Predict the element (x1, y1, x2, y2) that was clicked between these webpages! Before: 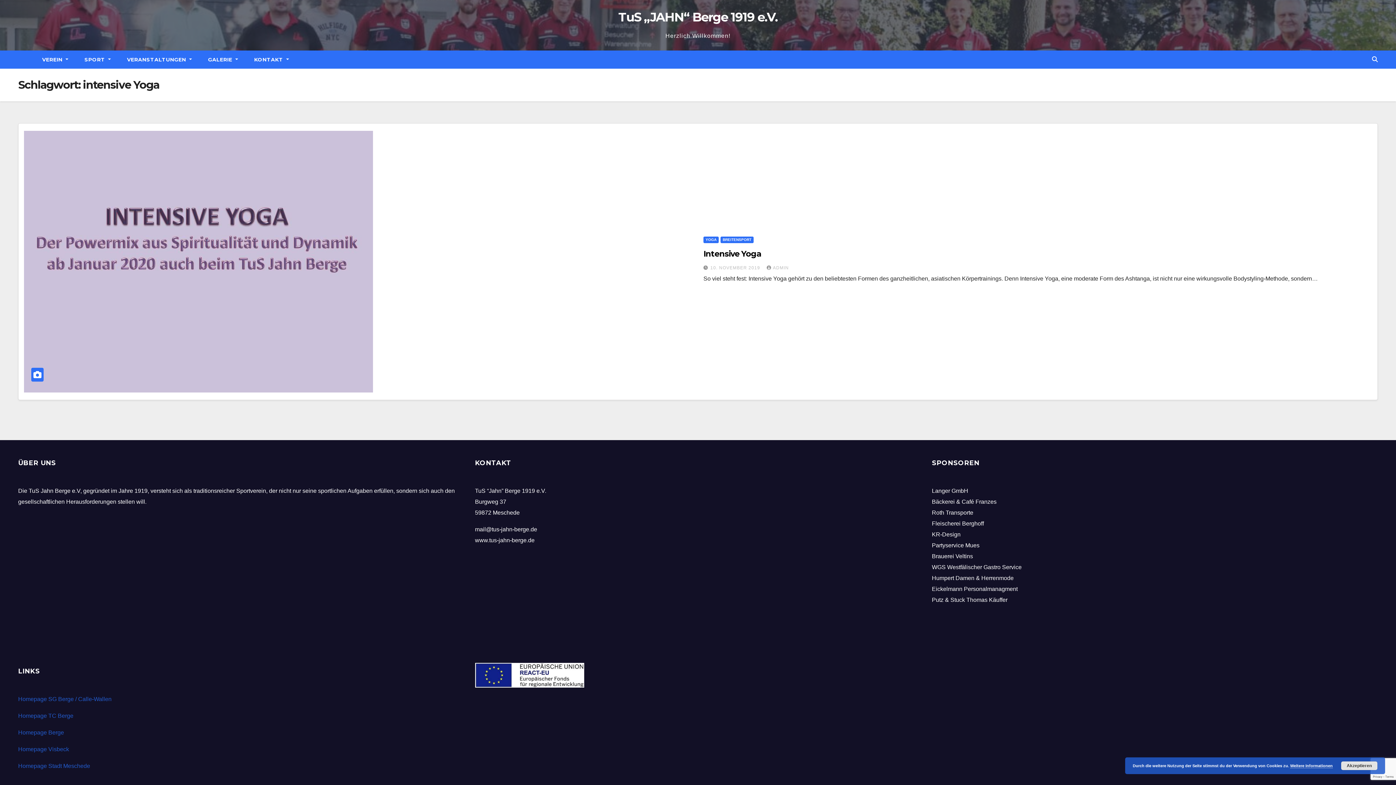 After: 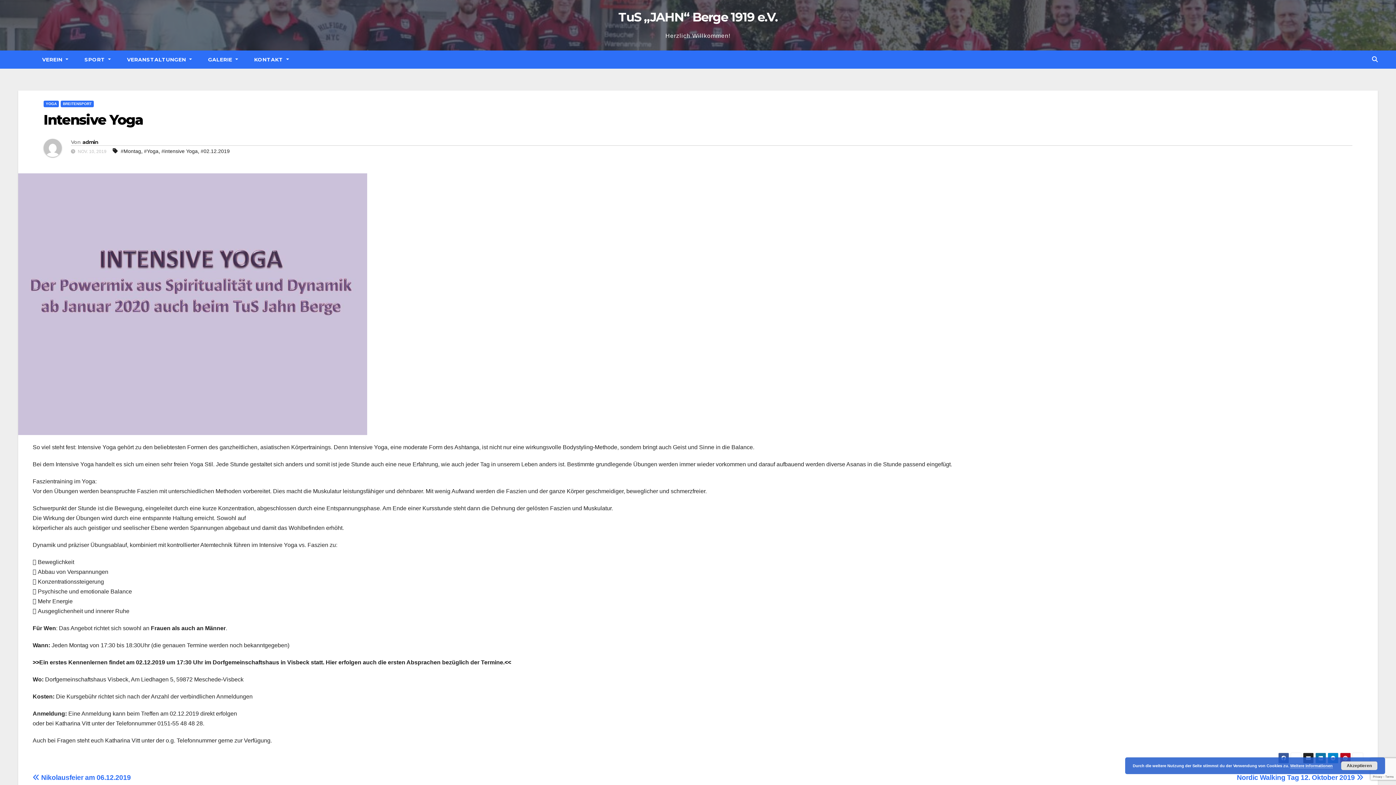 Action: bbox: (703, 248, 761, 258) label: Intensive Yoga